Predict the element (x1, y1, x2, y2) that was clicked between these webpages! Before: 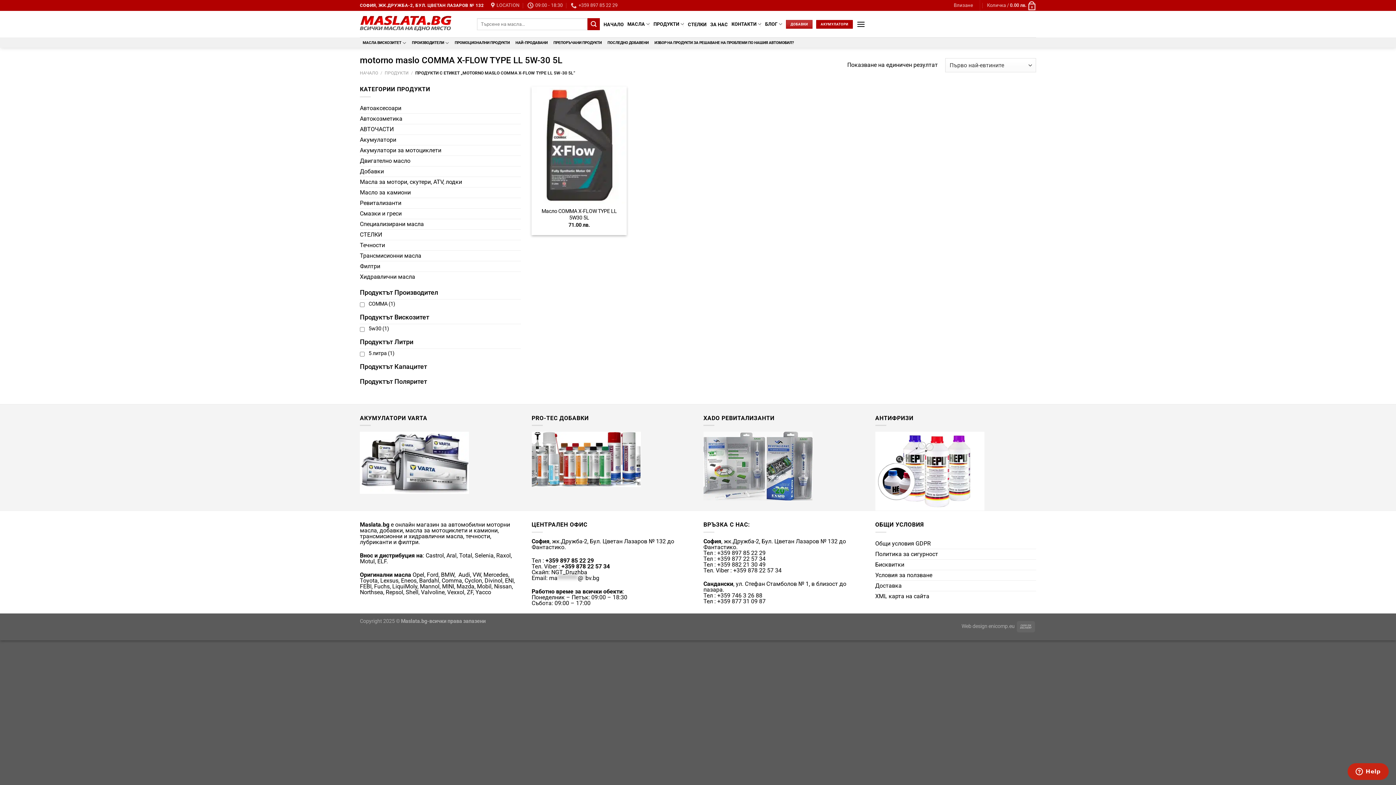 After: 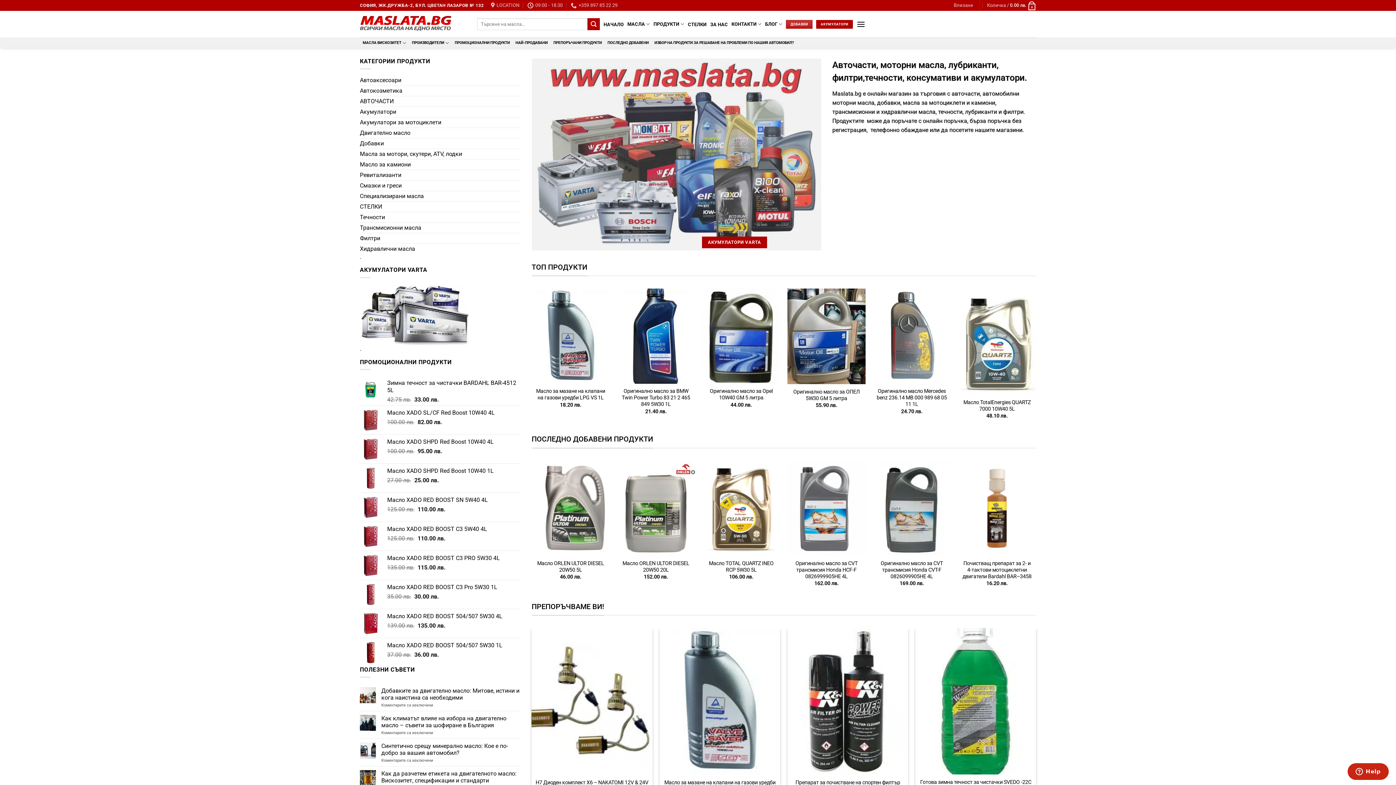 Action: bbox: (360, 10, 466, 37)